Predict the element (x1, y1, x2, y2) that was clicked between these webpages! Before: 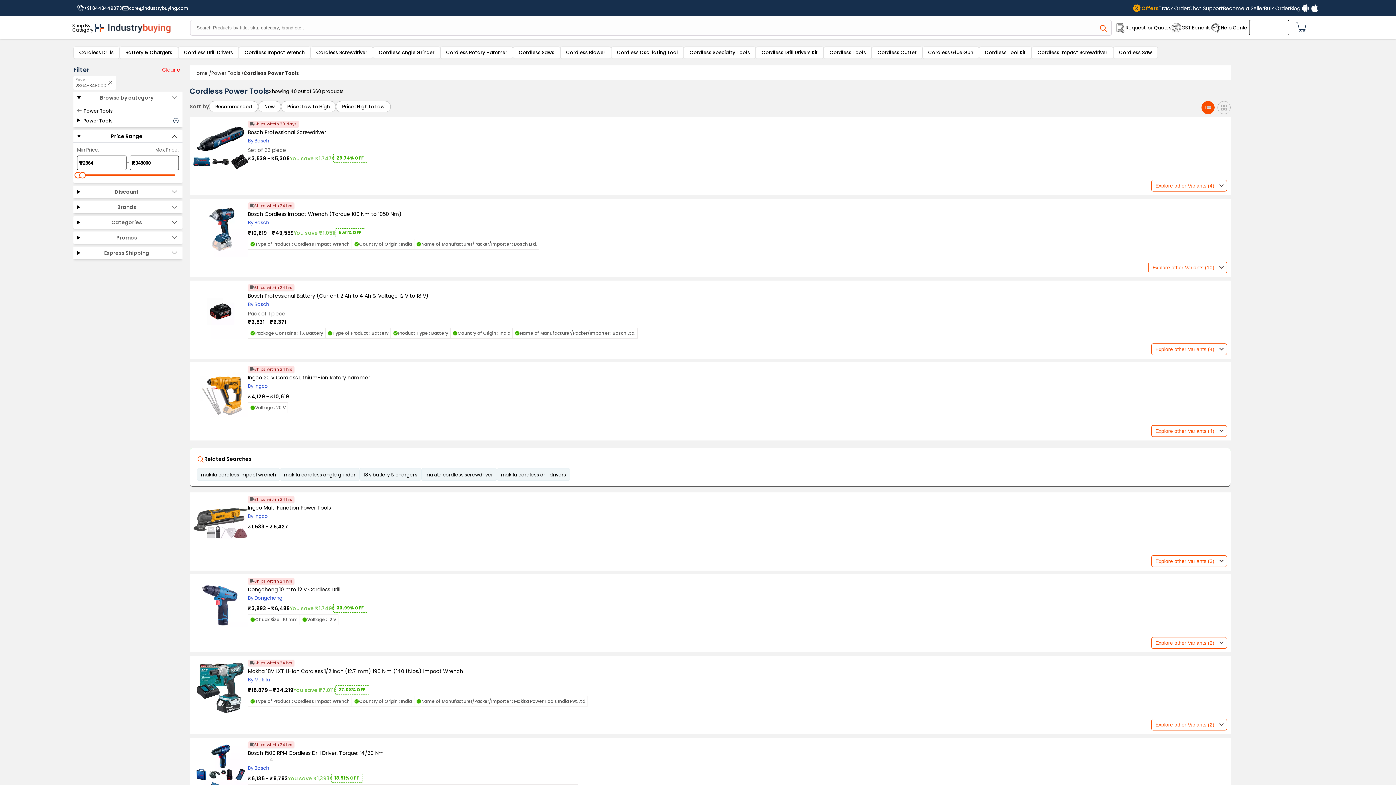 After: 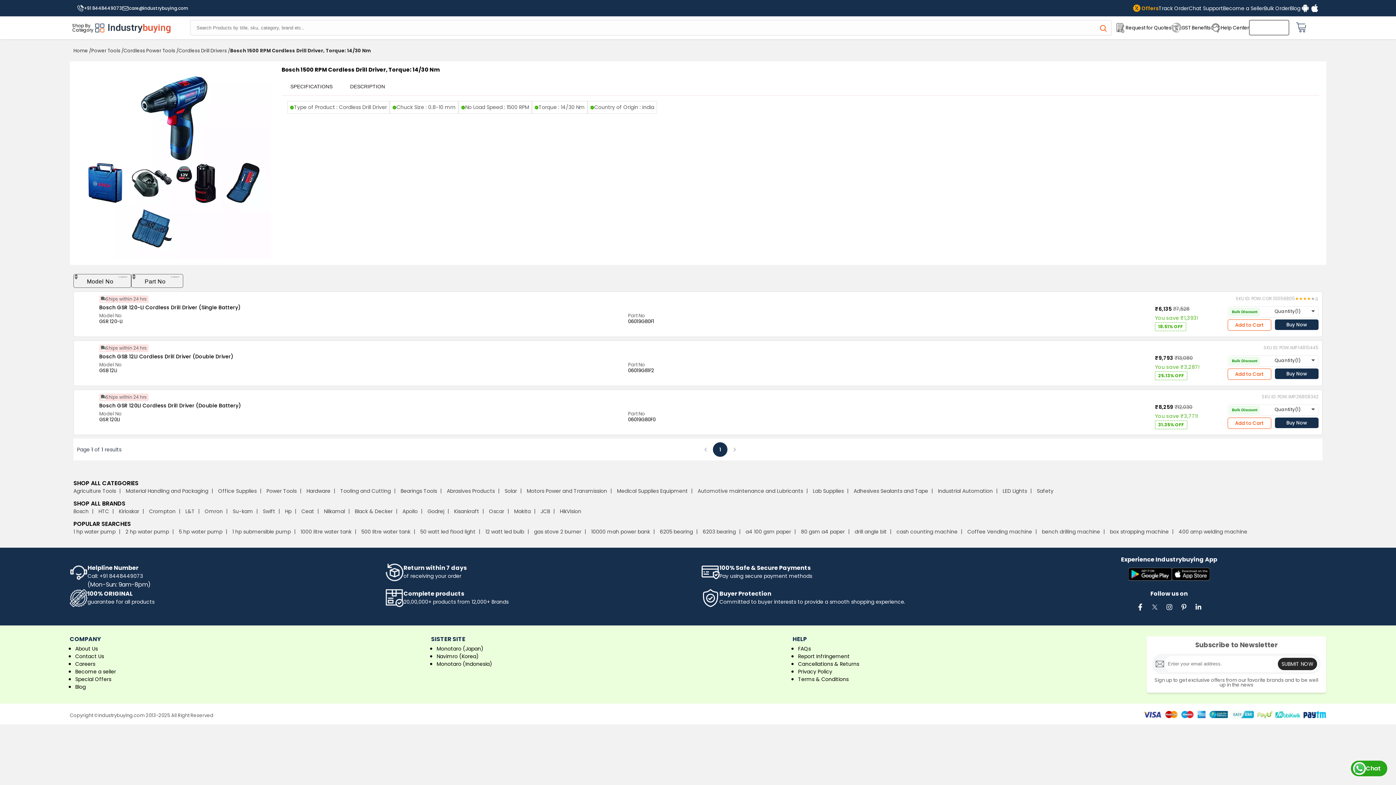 Action: label: Bosch 1500 RPM Cordless Drill Driver, Torque: 14/30 Nm bbox: (248, 750, 1227, 756)